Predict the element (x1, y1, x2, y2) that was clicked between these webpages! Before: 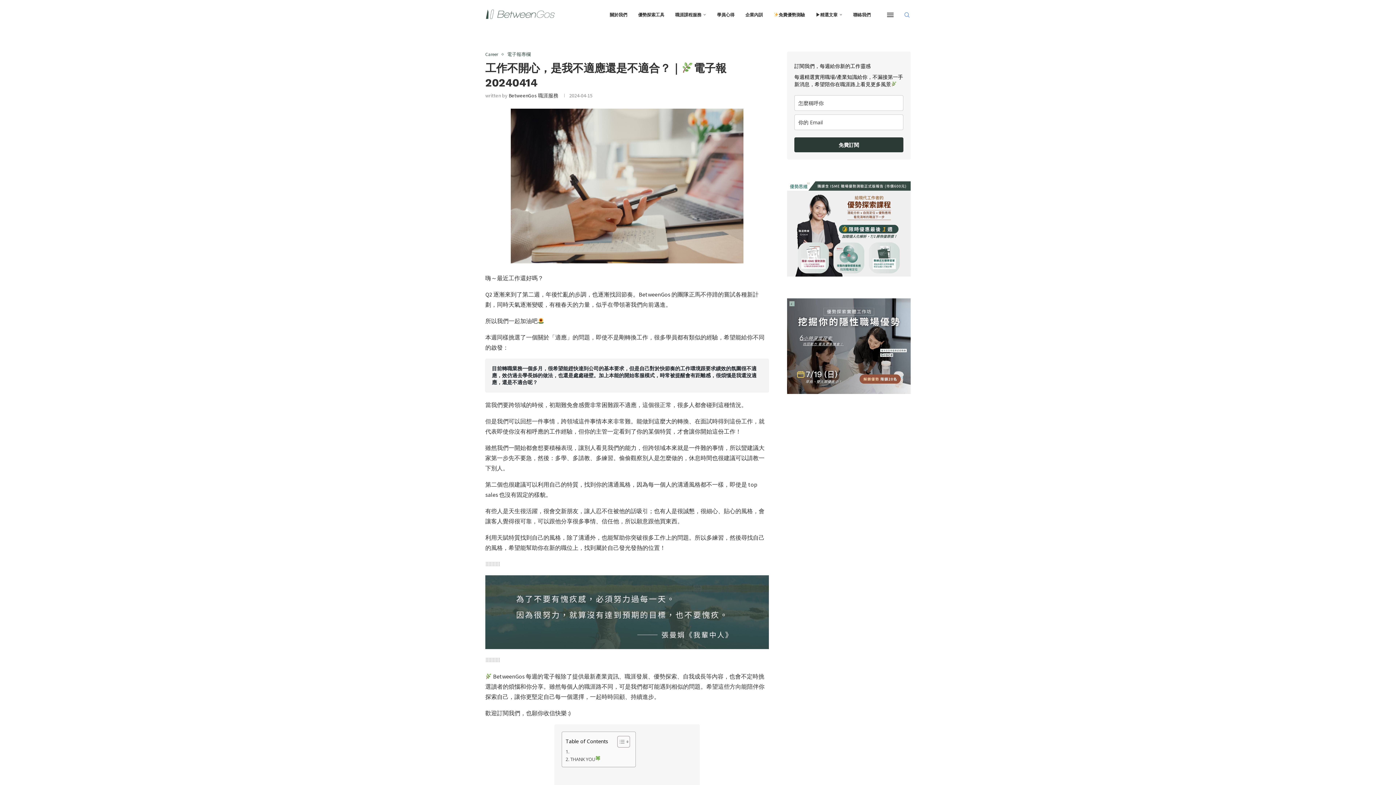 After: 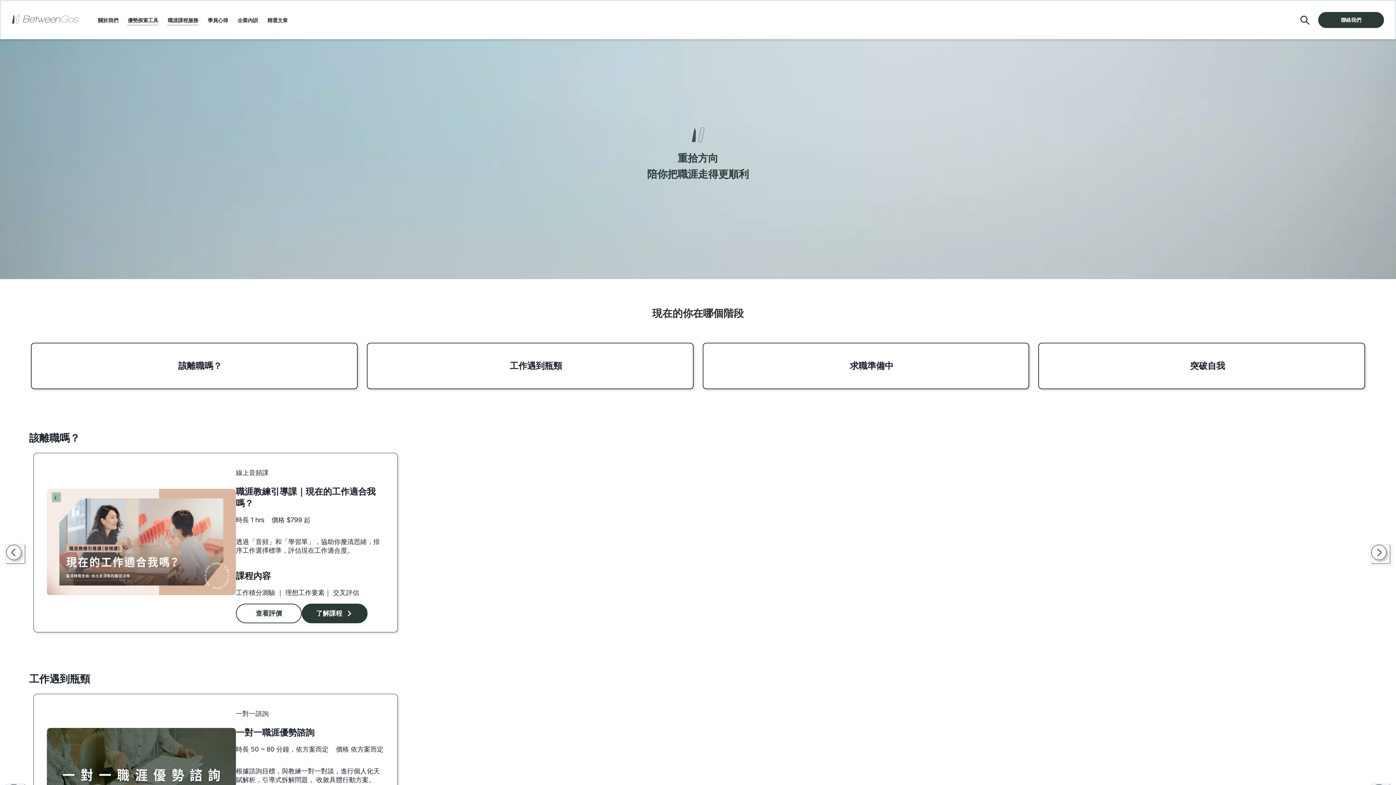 Action: bbox: (675, 0, 706, 29) label: 職涯課程服務